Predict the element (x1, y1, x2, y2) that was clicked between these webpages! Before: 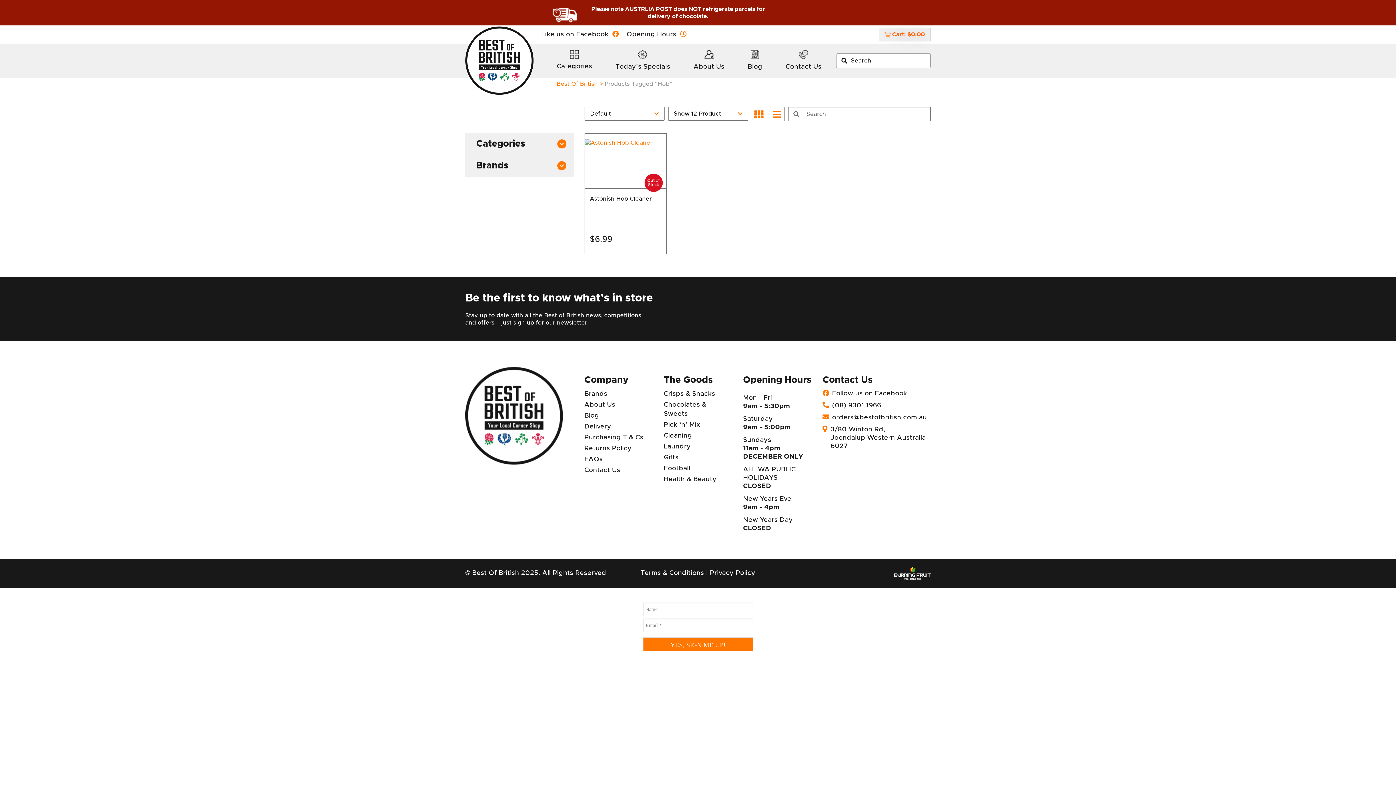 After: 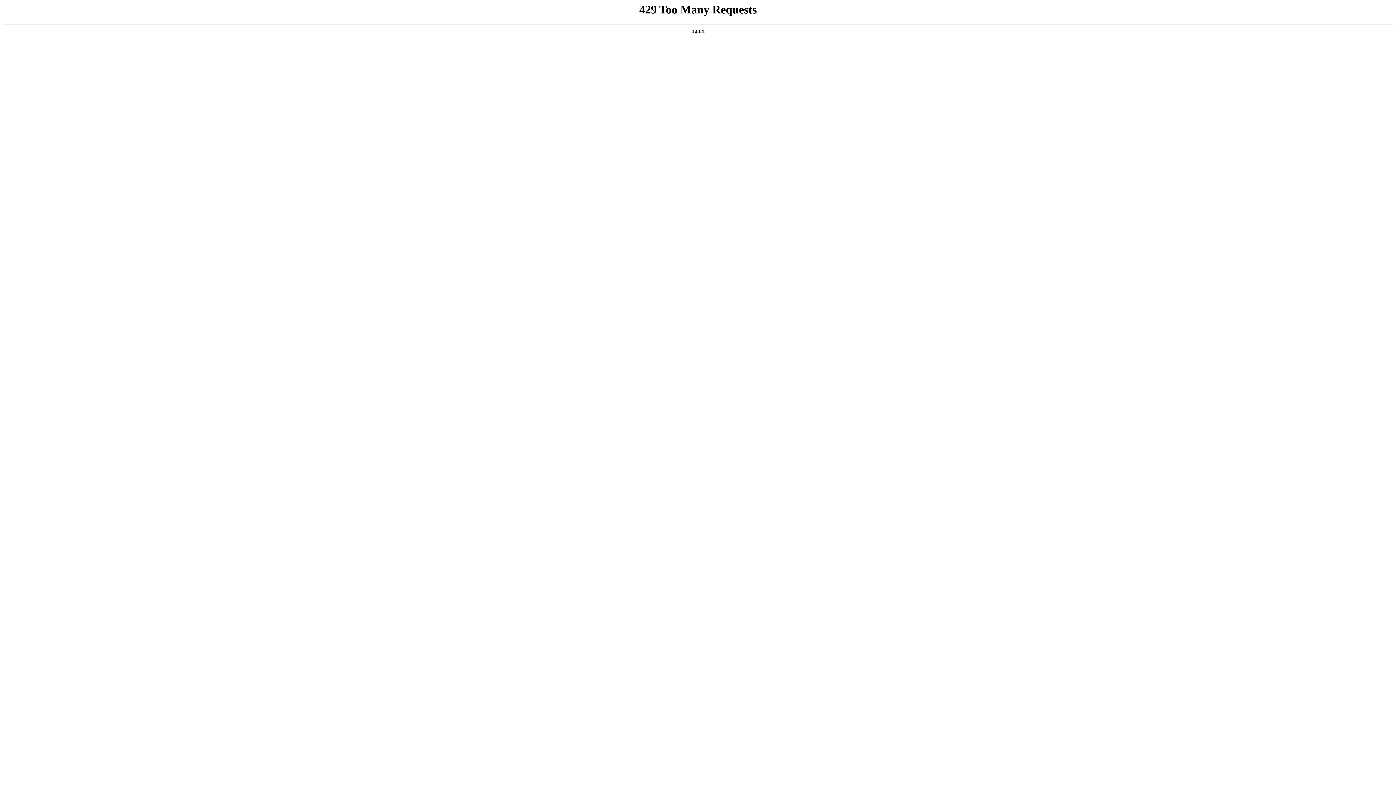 Action: bbox: (682, 44, 736, 76) label: About Us